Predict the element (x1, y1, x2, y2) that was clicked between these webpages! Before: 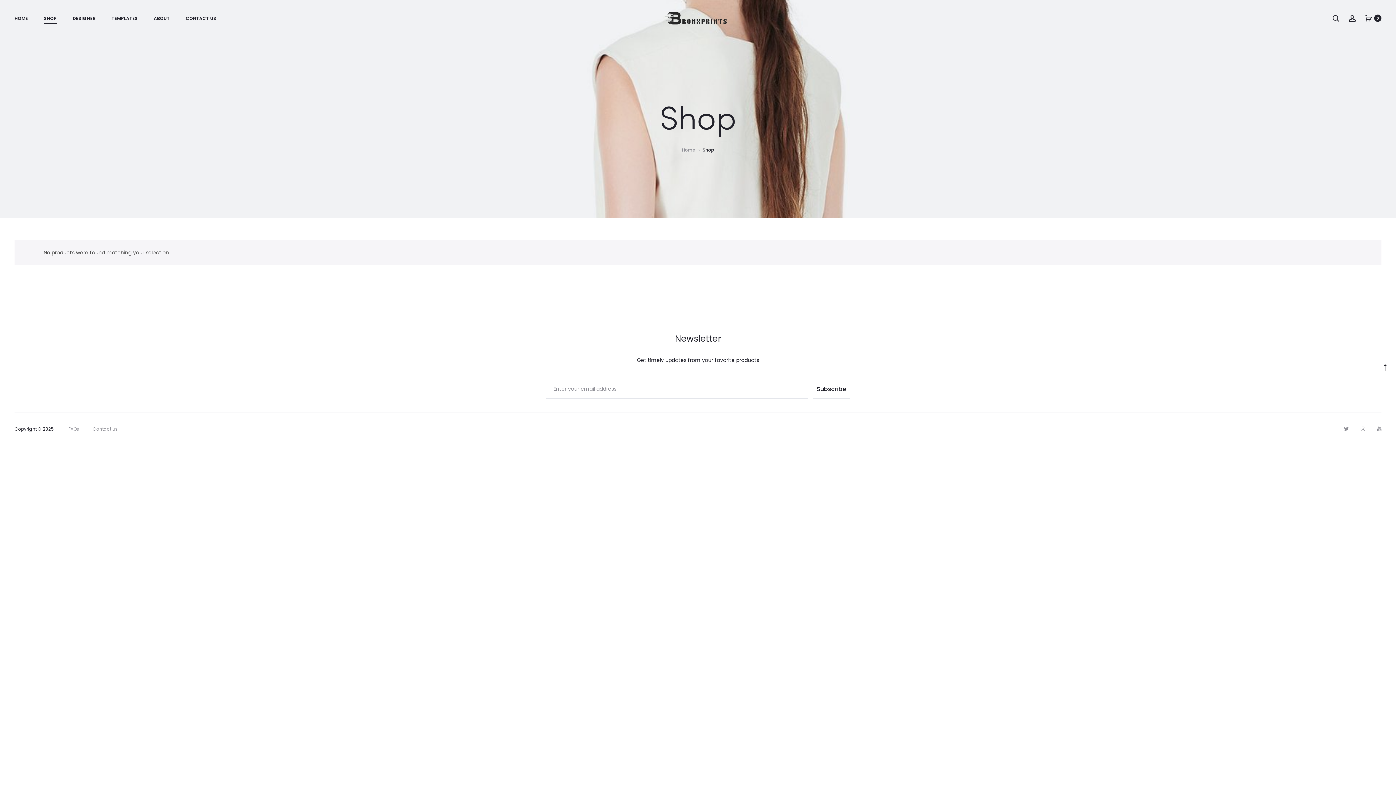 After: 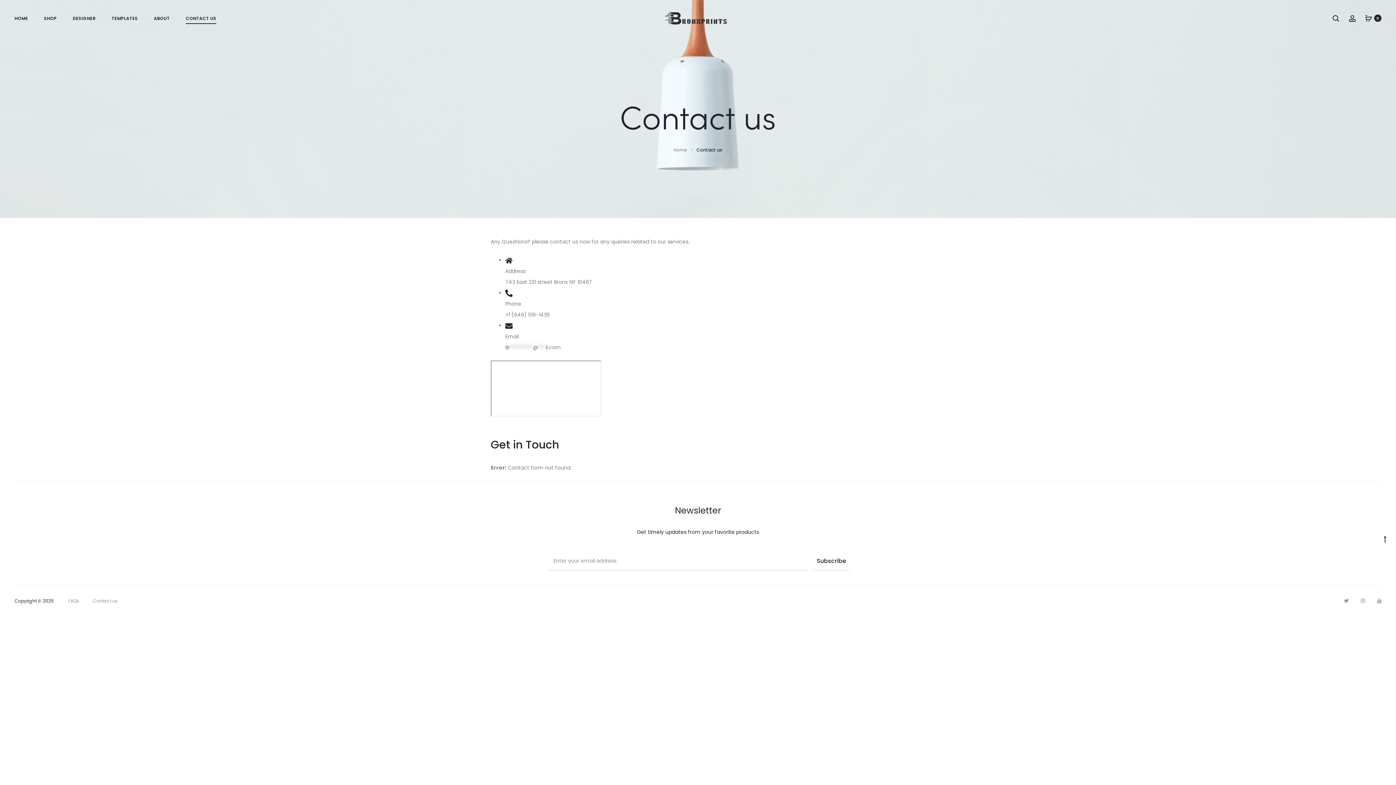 Action: bbox: (185, 13, 216, 22) label: CONTACT US